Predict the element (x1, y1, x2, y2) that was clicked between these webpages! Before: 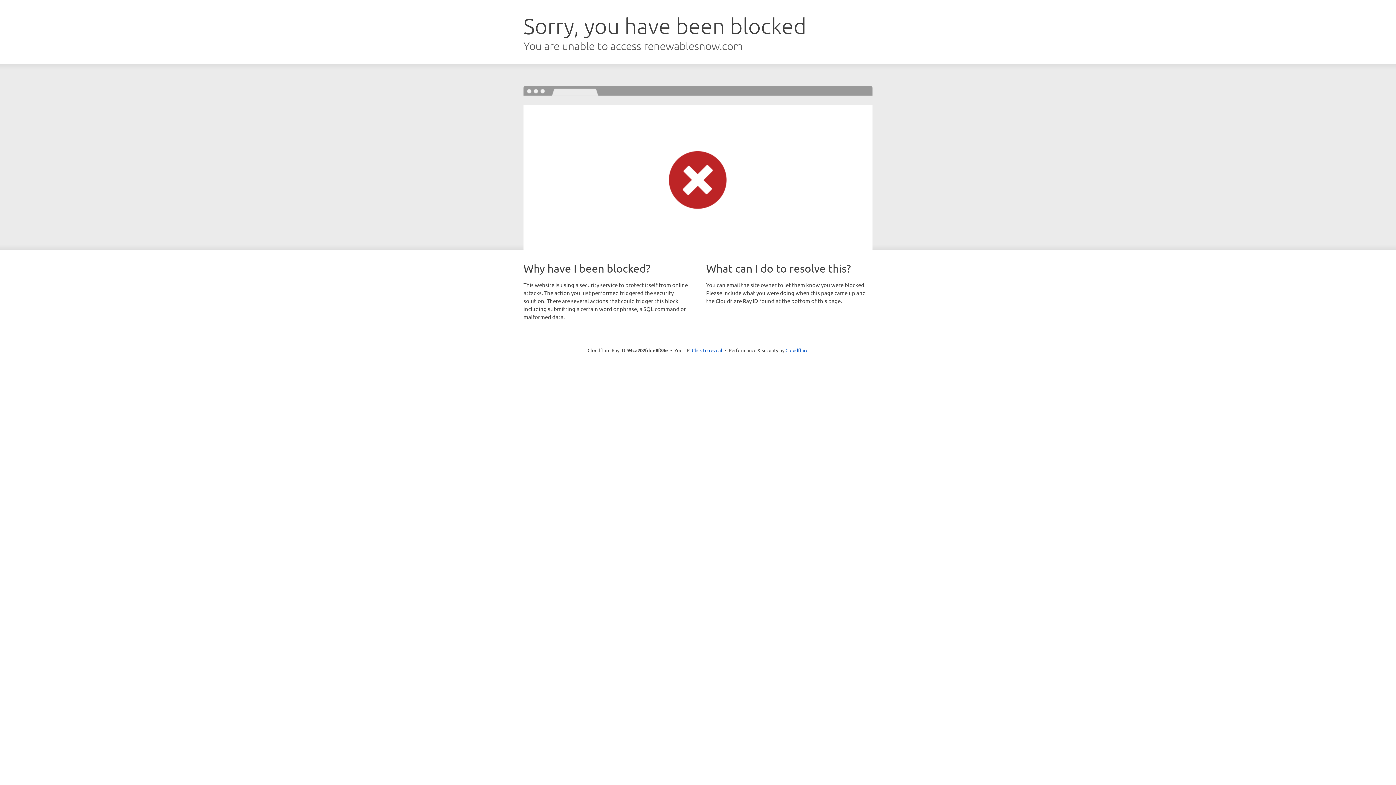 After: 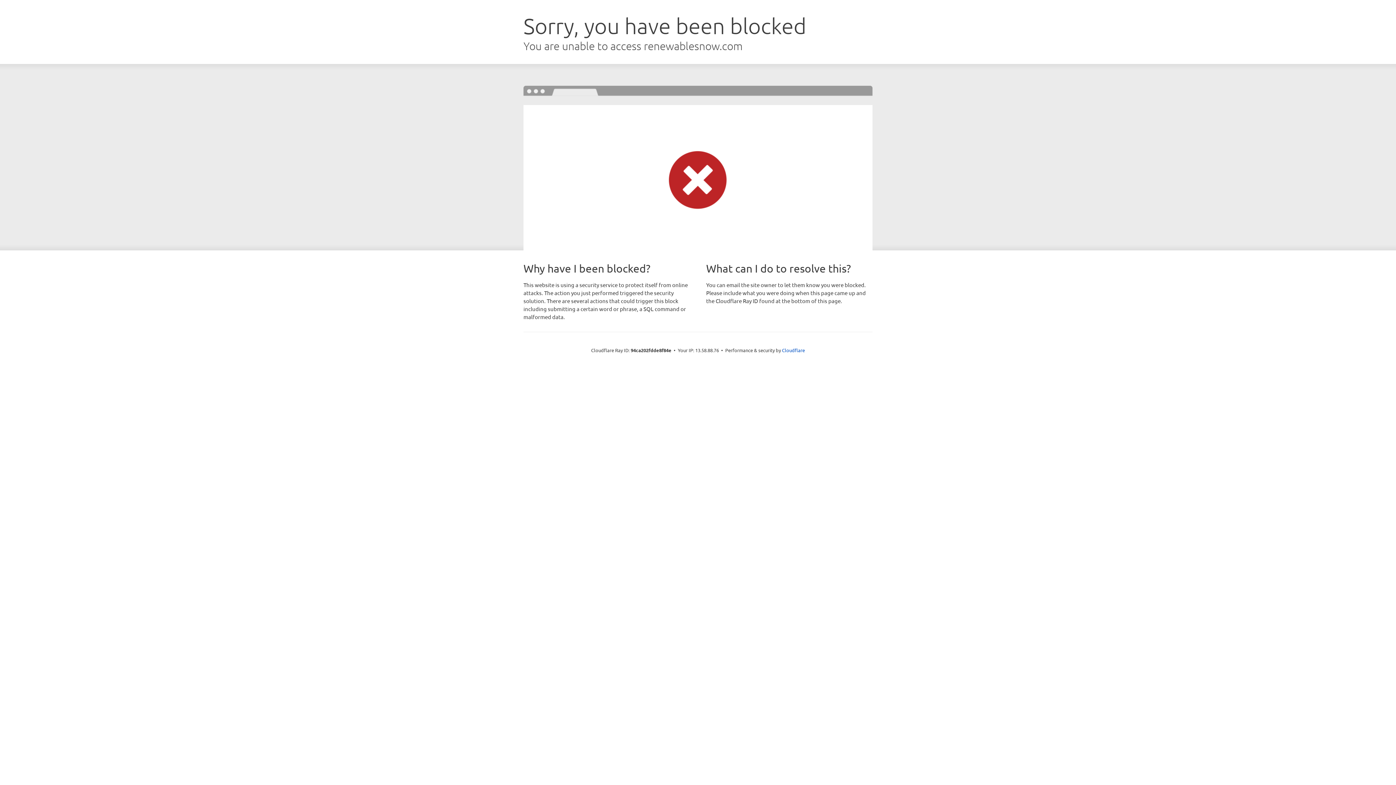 Action: label: Click to reveal bbox: (692, 346, 722, 353)